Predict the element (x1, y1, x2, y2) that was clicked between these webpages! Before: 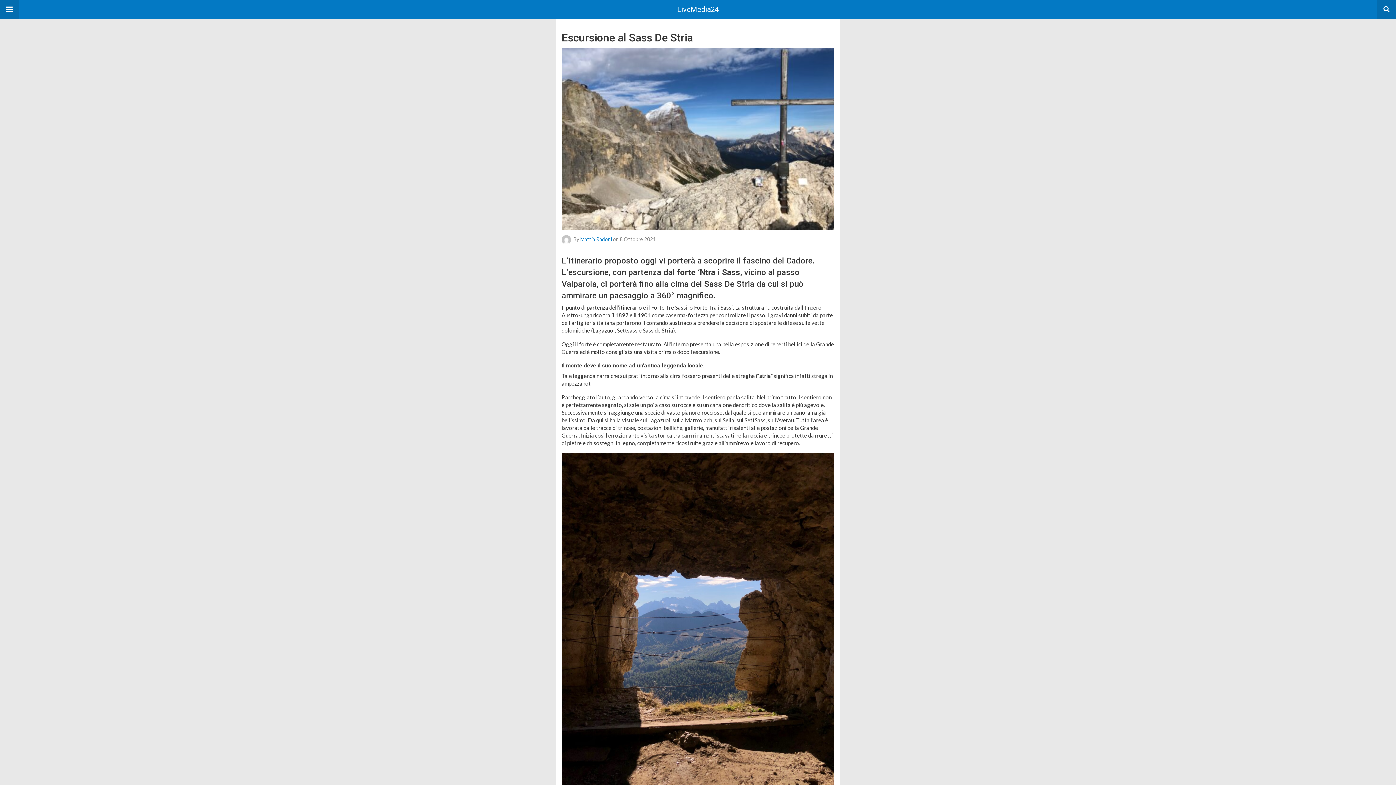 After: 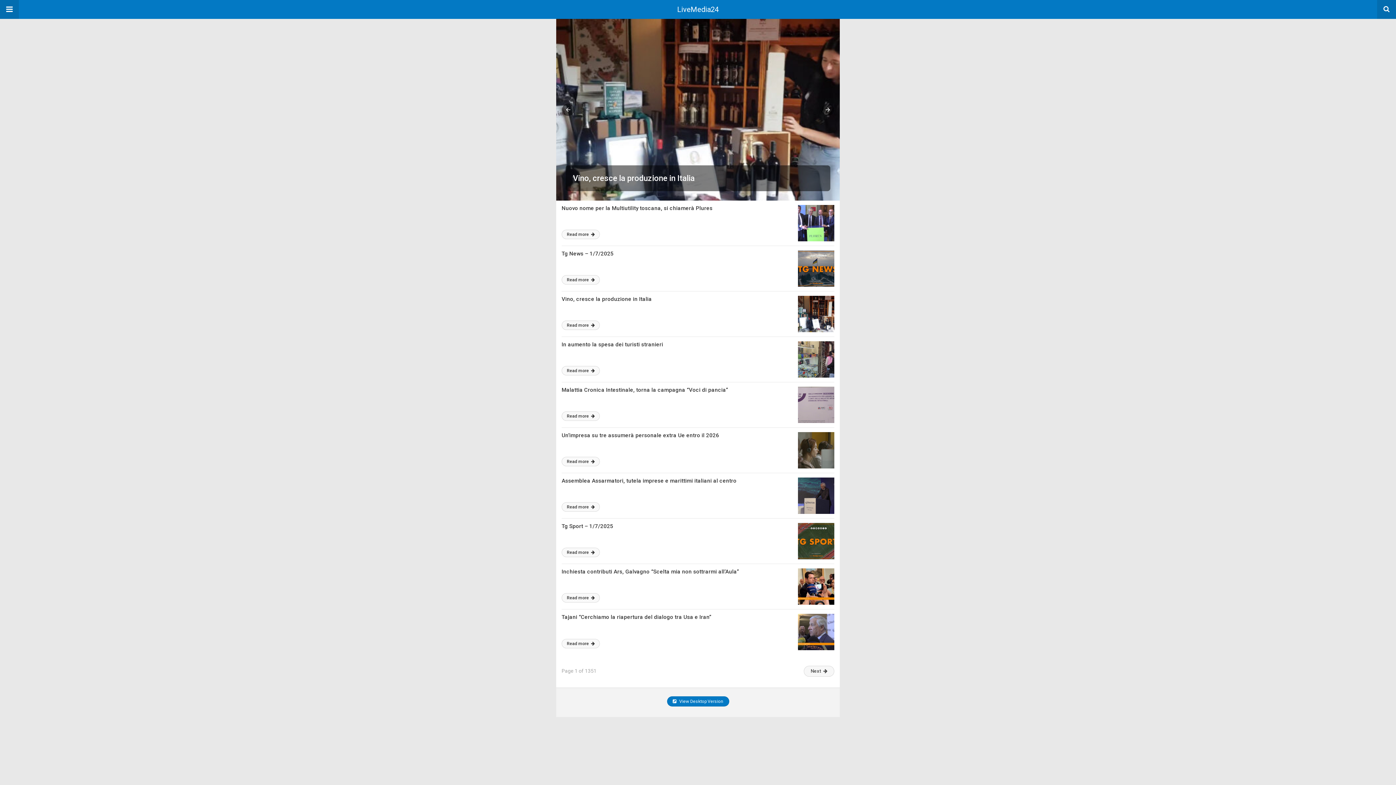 Action: bbox: (0, 0, 1396, 18) label: LiveMedia24